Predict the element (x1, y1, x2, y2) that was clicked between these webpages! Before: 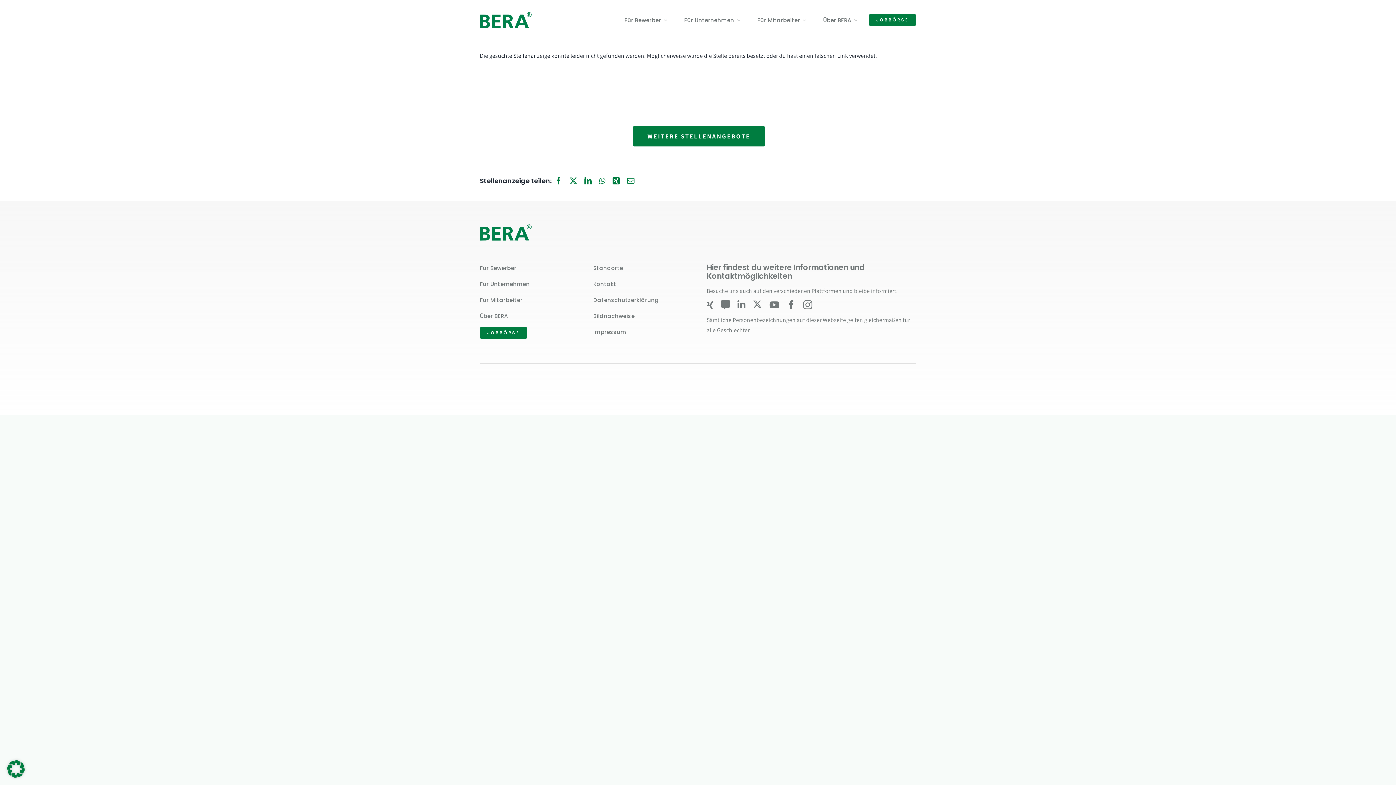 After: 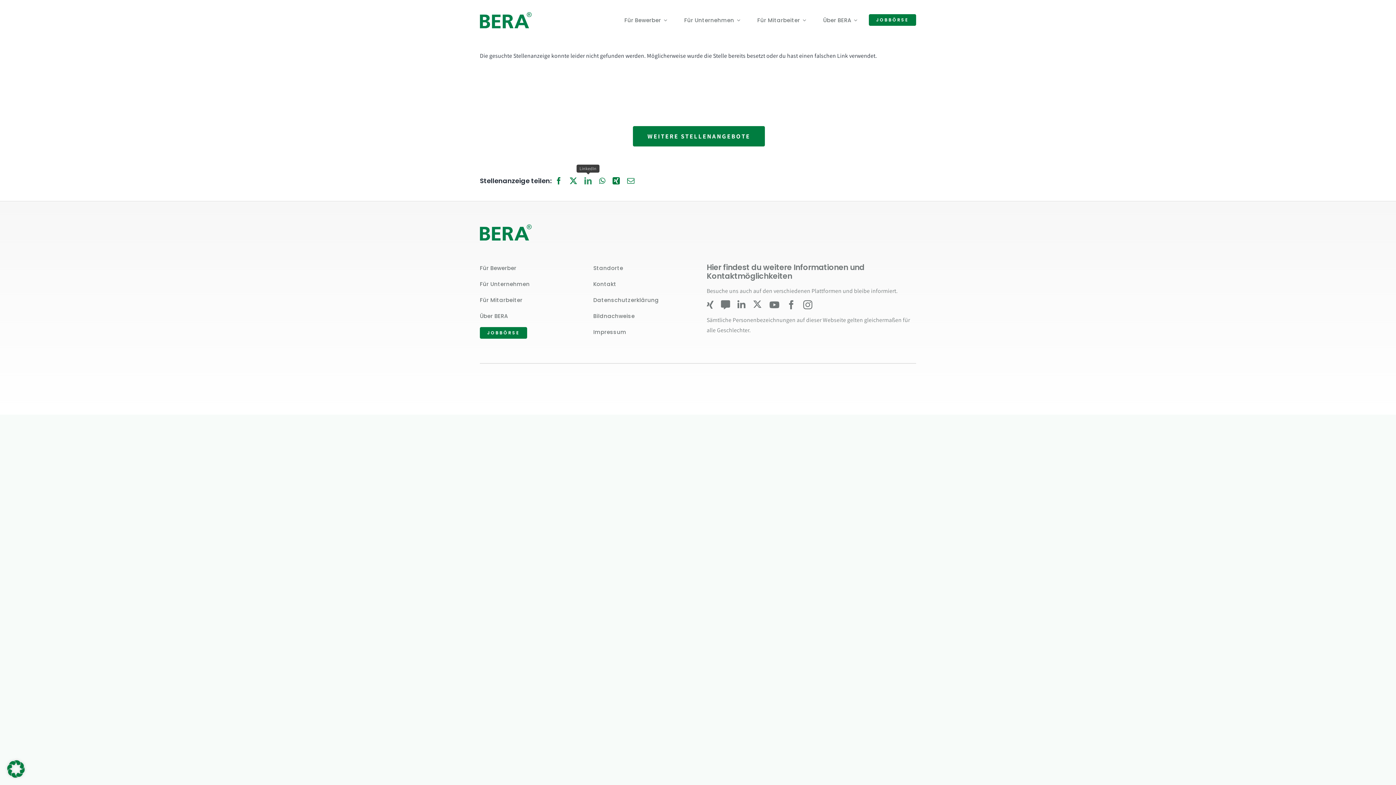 Action: label: LinkedIn bbox: (580, 175, 595, 186)